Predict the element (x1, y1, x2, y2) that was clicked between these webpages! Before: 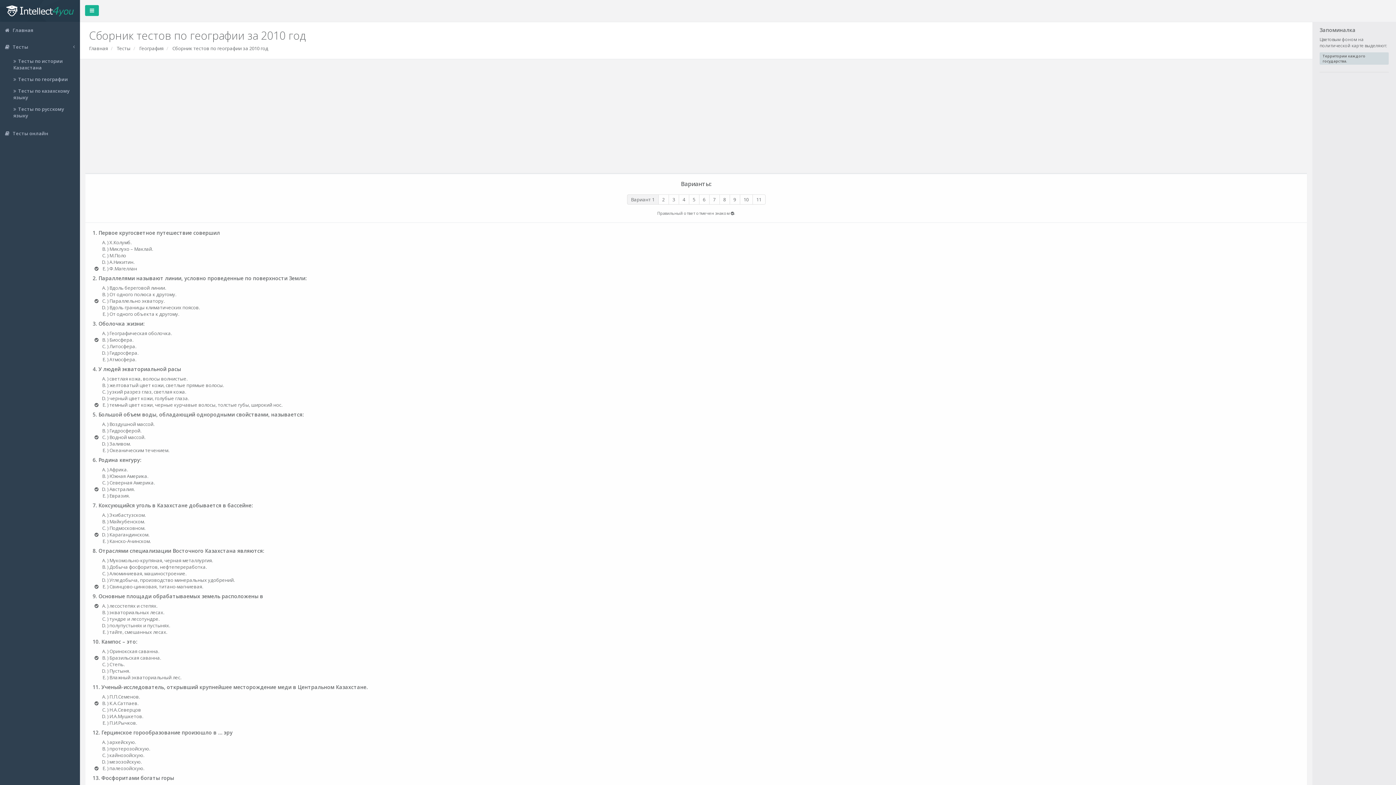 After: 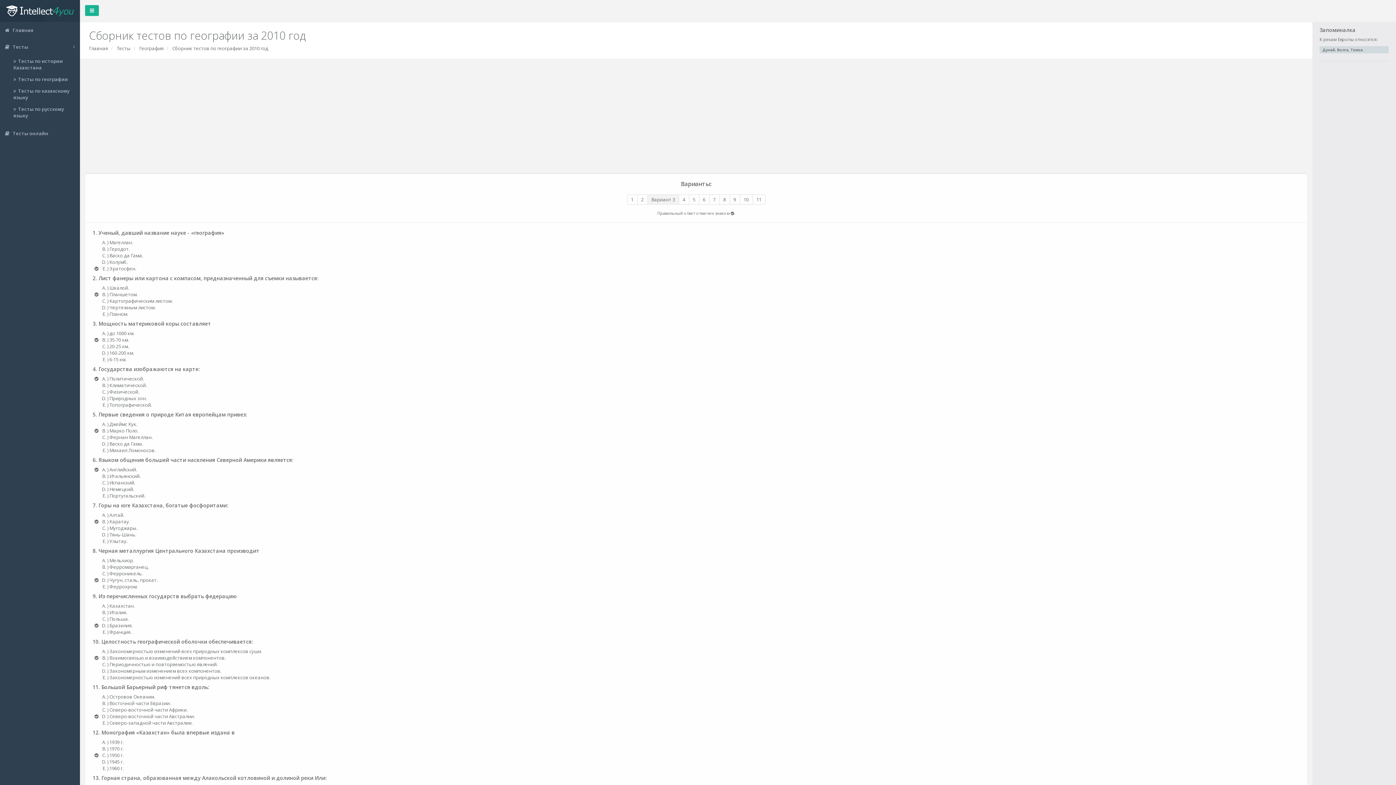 Action: bbox: (668, 194, 679, 204) label: 3